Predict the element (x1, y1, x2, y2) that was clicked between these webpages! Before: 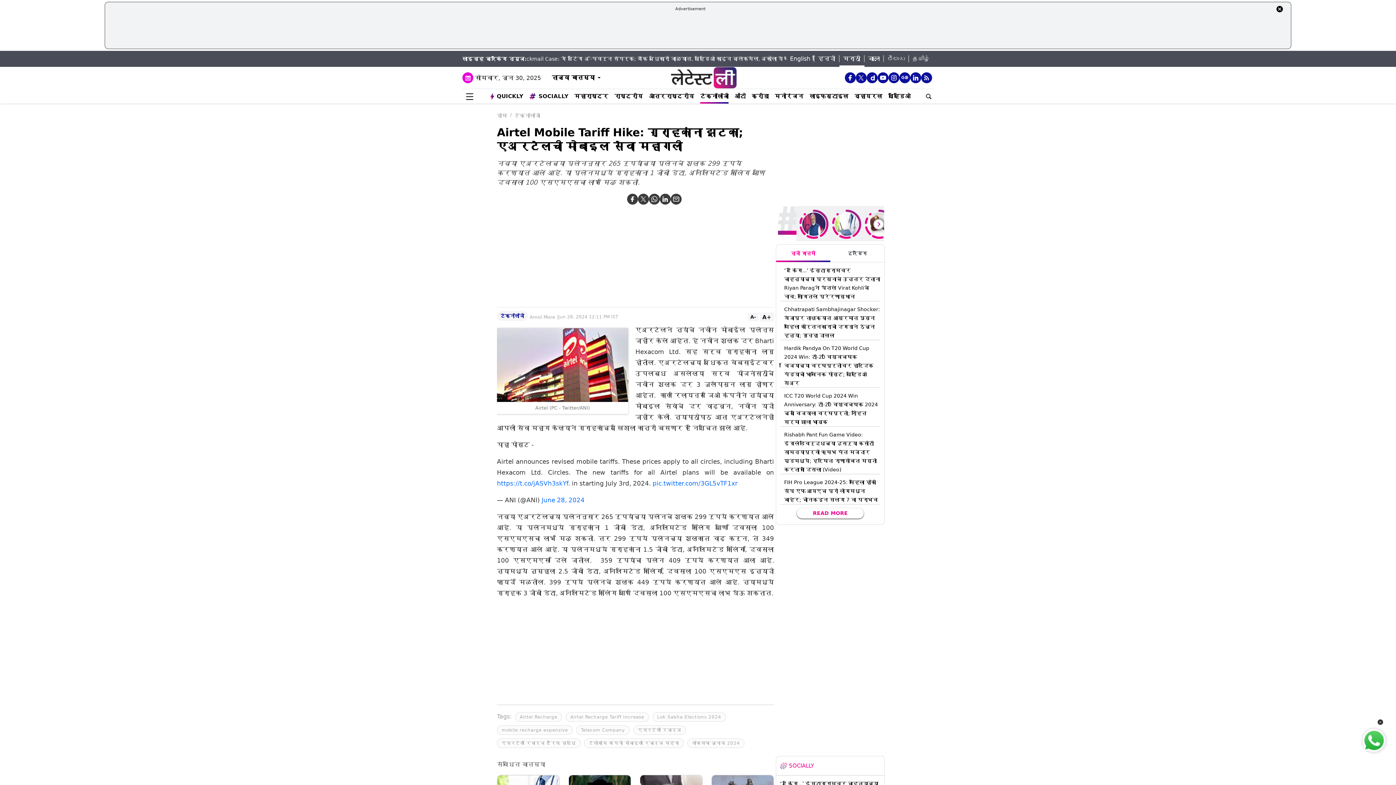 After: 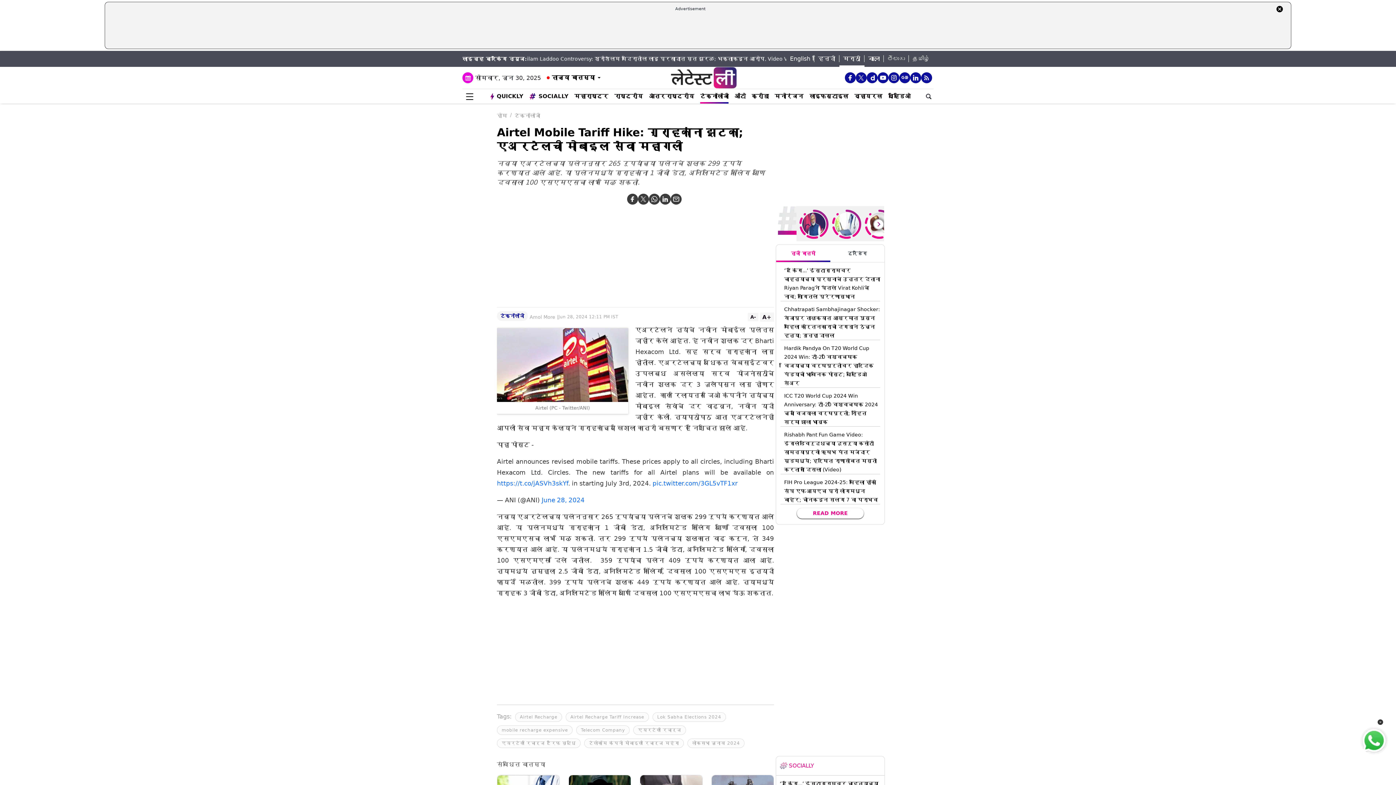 Action: label: తెలుగు bbox: (884, 55, 909, 62)